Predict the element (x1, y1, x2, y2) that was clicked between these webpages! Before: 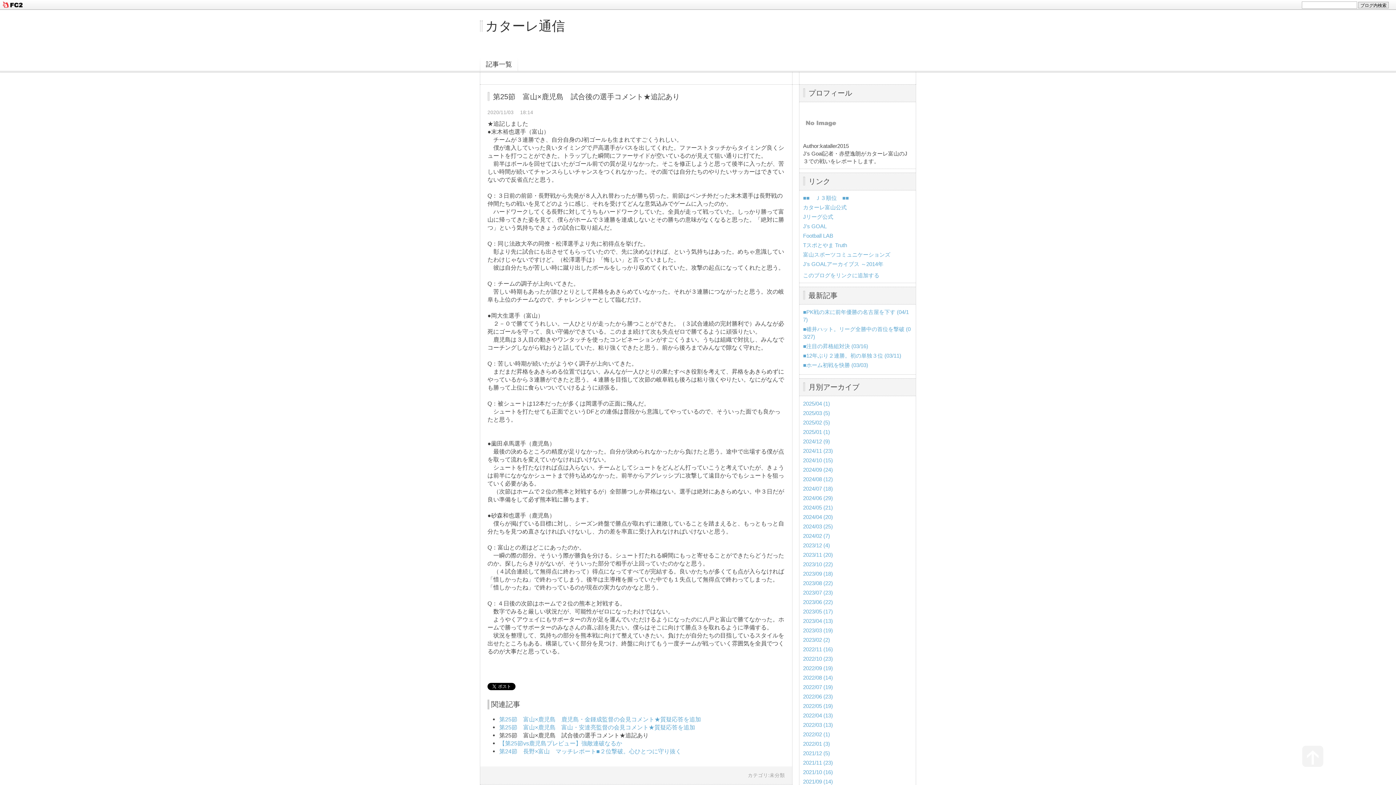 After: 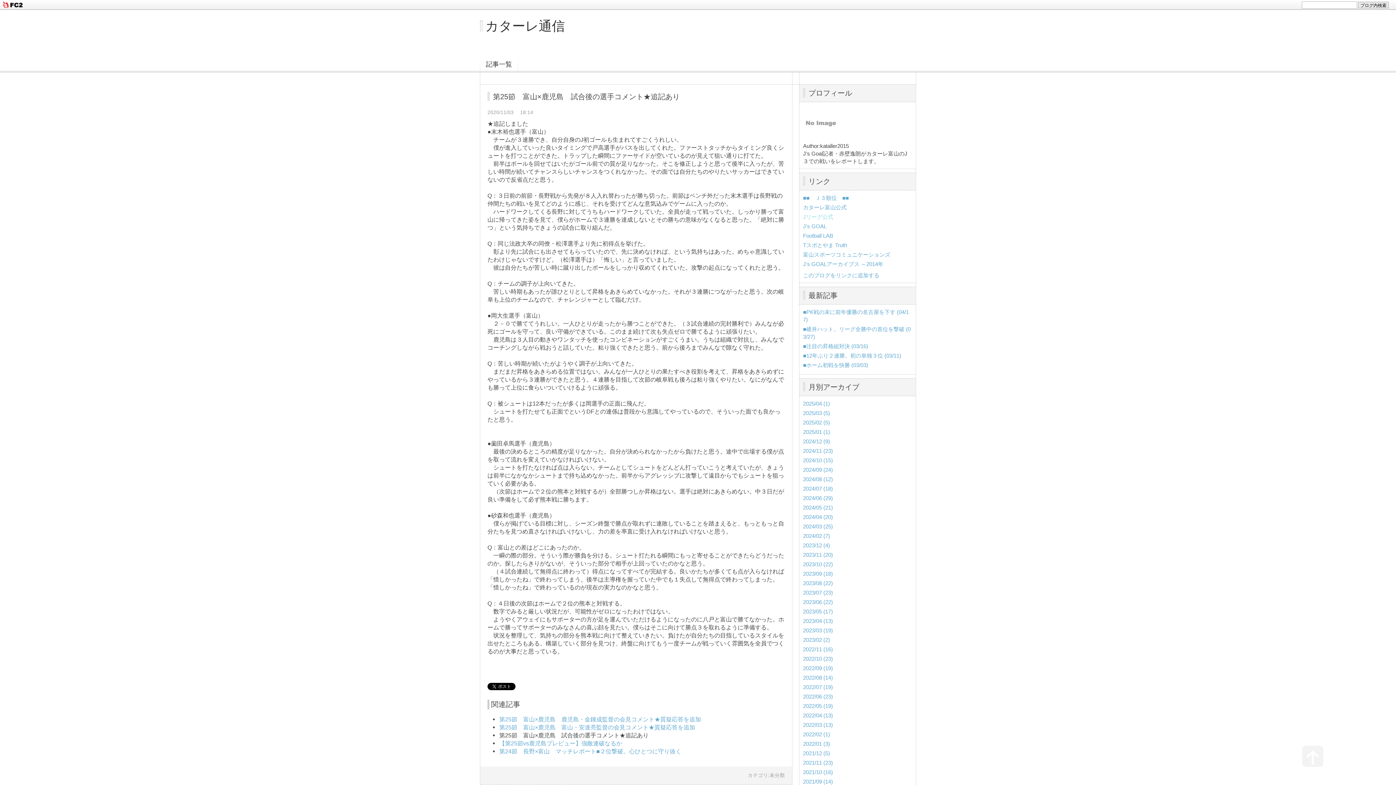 Action: label: Jリーグ公式 bbox: (803, 213, 833, 220)